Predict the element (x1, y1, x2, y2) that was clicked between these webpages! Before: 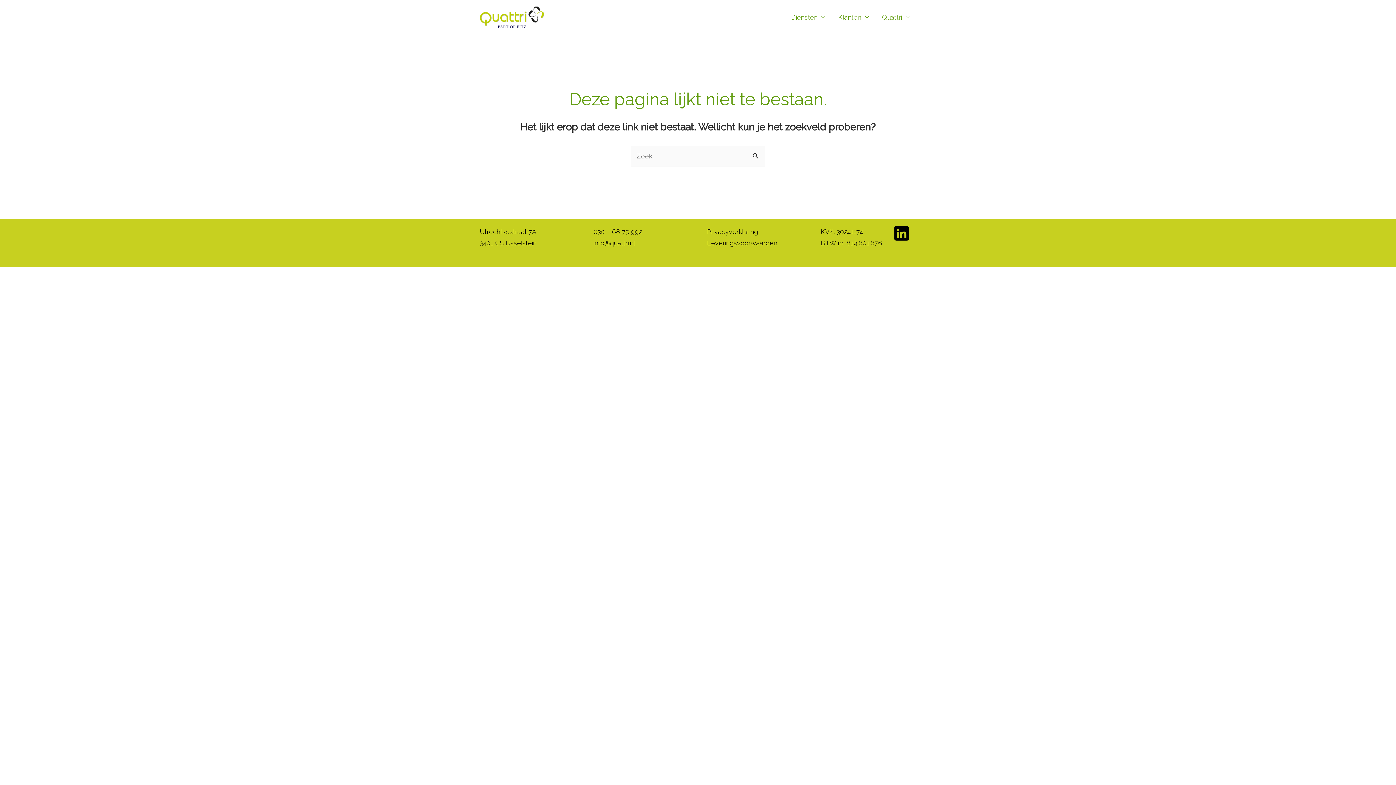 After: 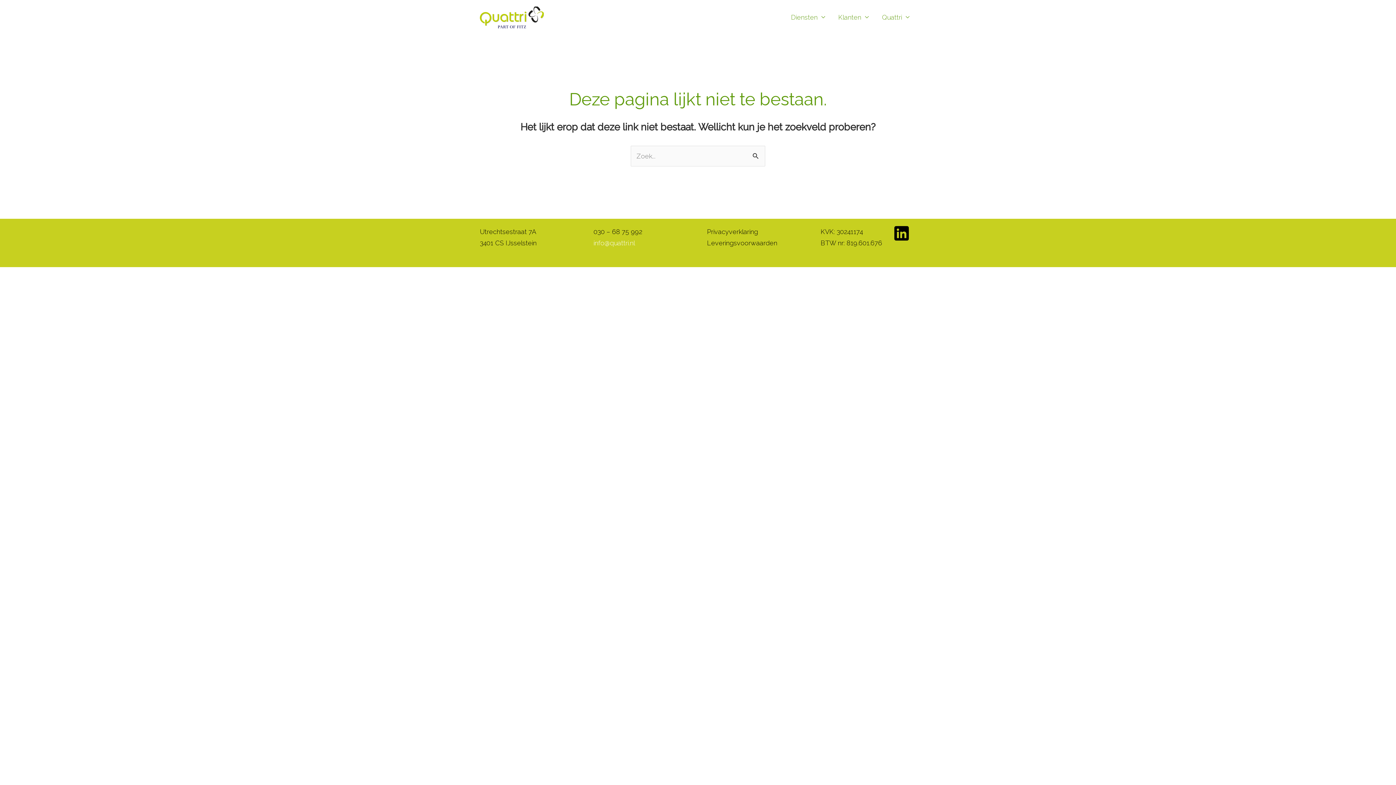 Action: bbox: (593, 239, 635, 246) label: info@quattri.nl